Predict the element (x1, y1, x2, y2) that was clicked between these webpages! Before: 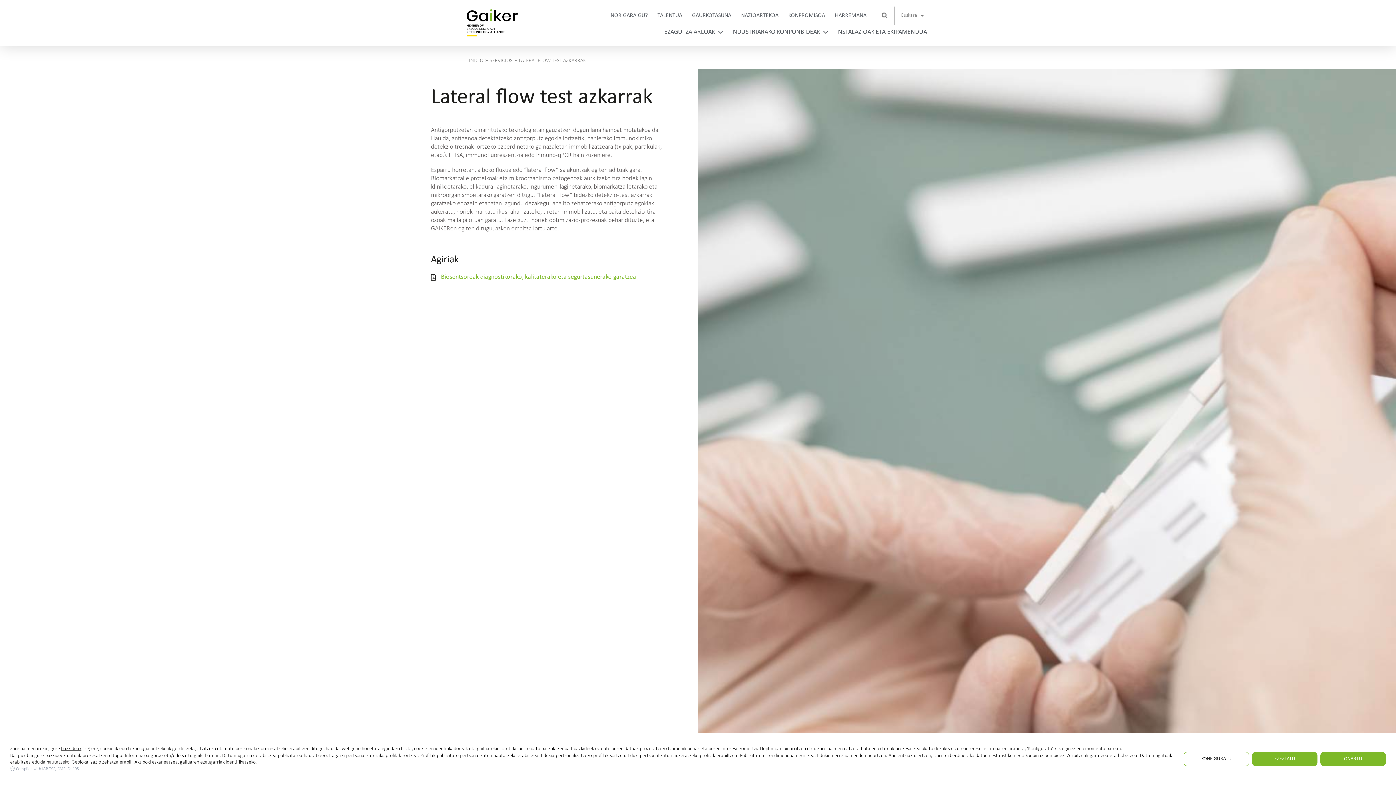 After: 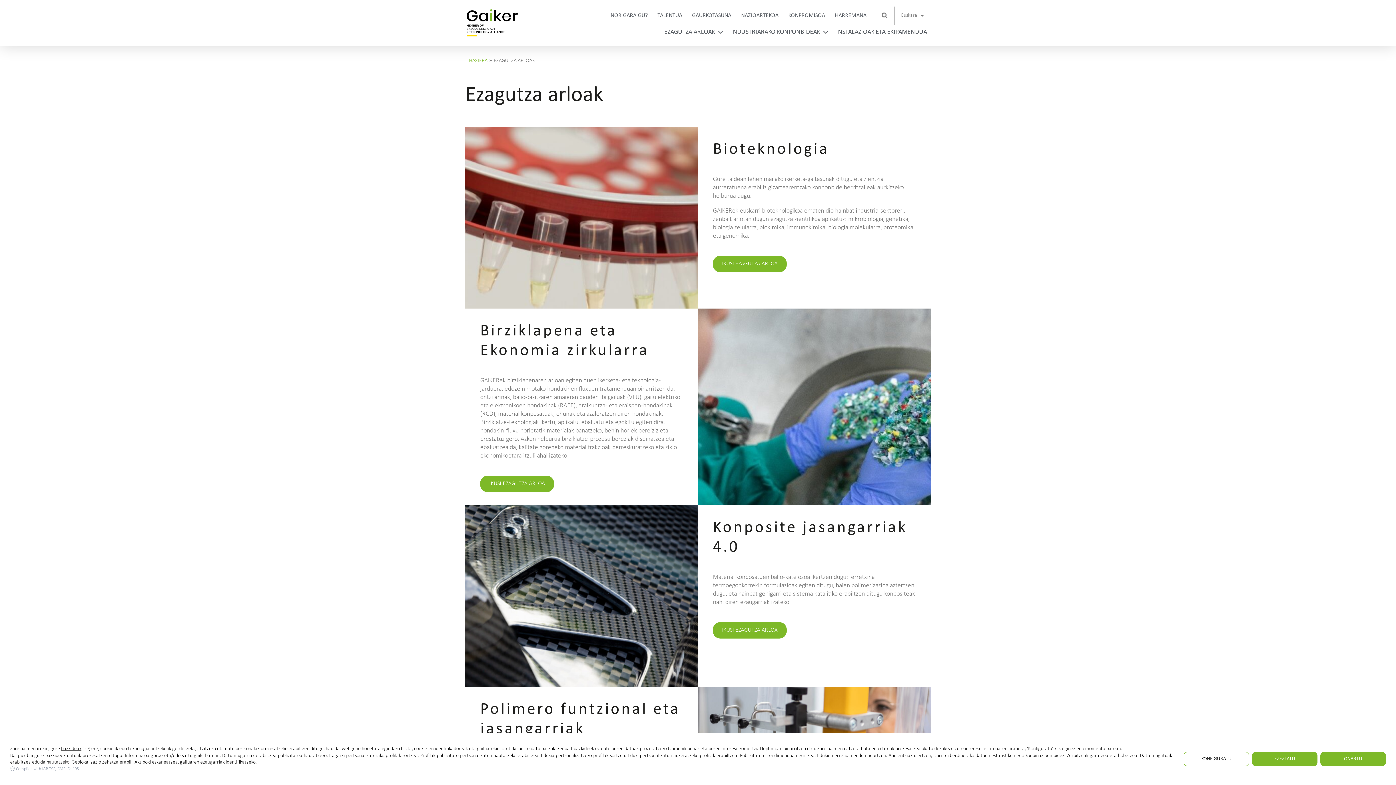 Action: bbox: (489, 58, 512, 63) label: SERVICIOS